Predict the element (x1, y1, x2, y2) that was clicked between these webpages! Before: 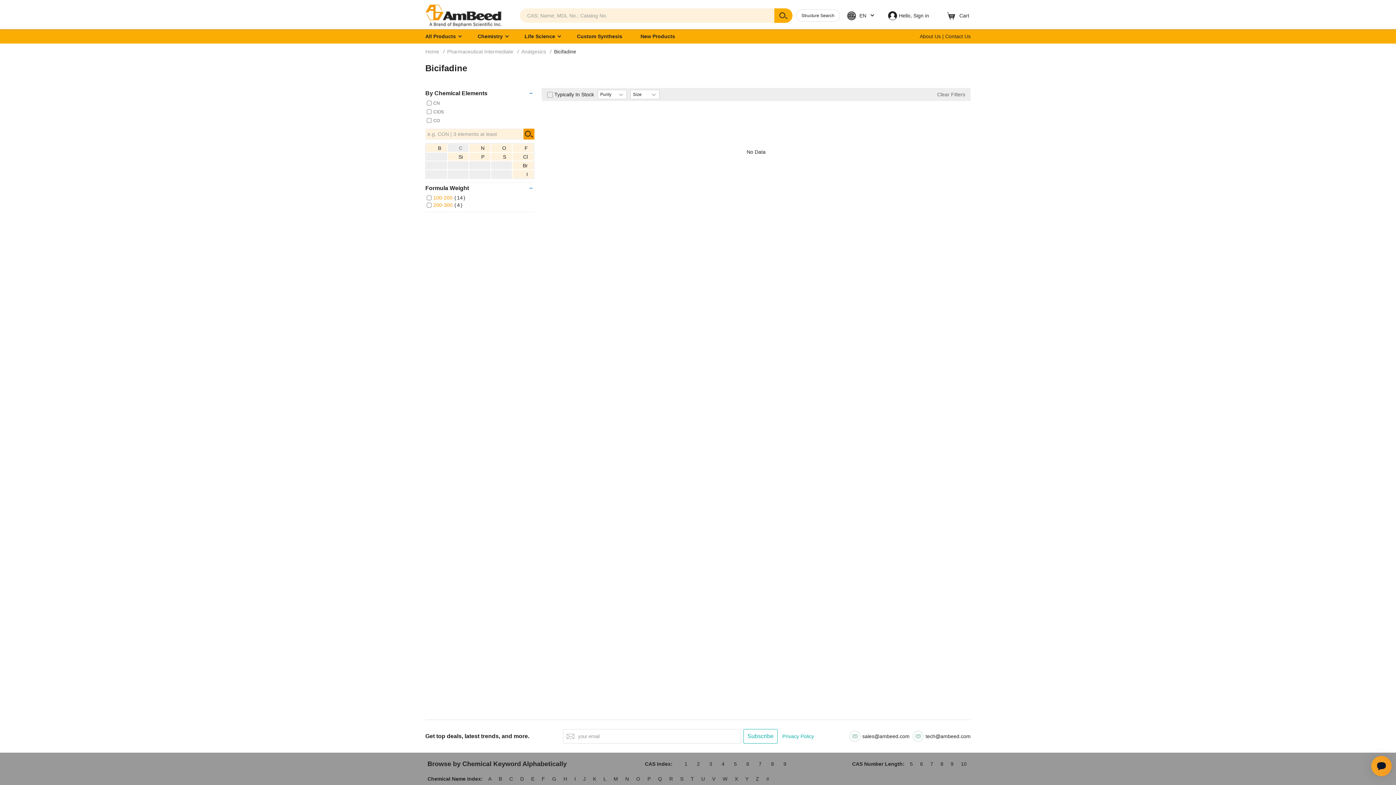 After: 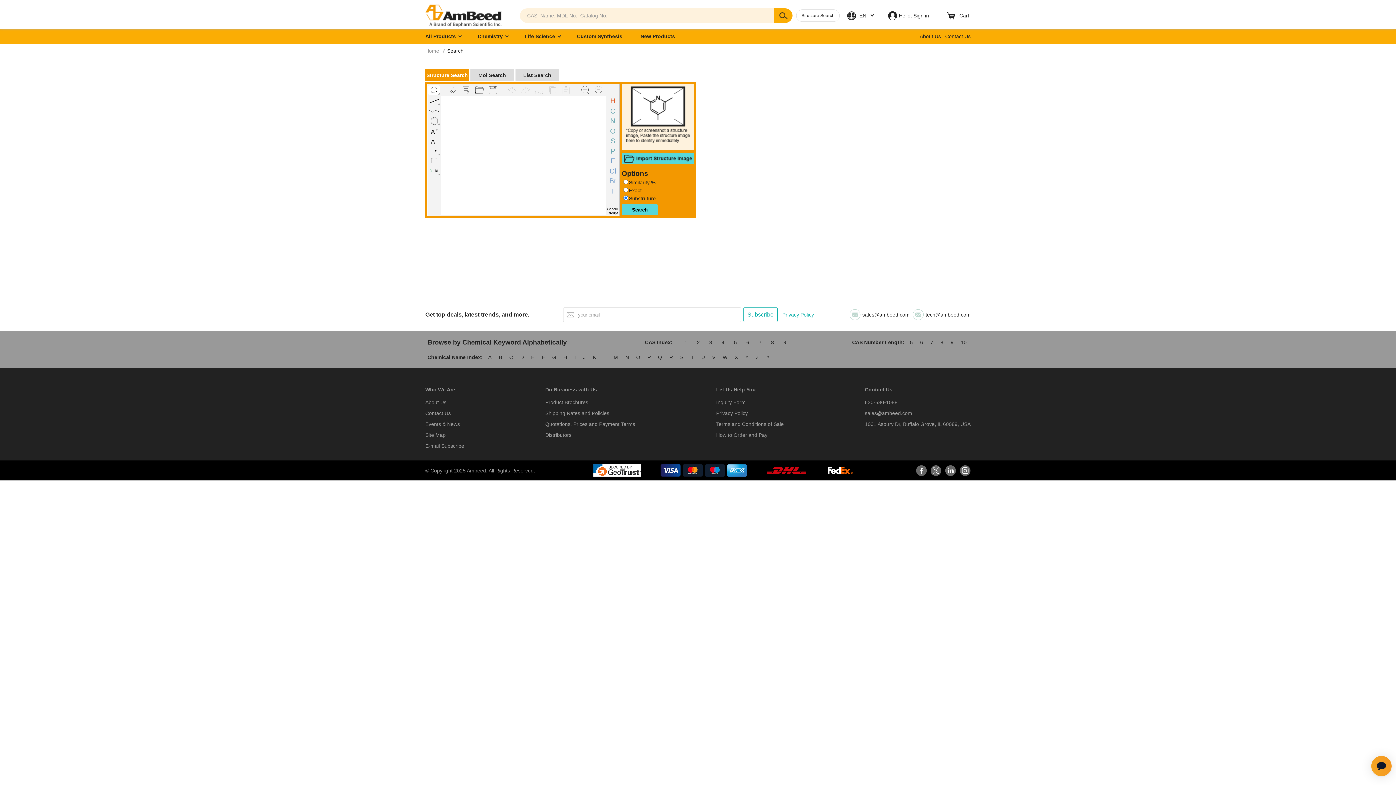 Action: label: Structure Search bbox: (796, 9, 840, 21)